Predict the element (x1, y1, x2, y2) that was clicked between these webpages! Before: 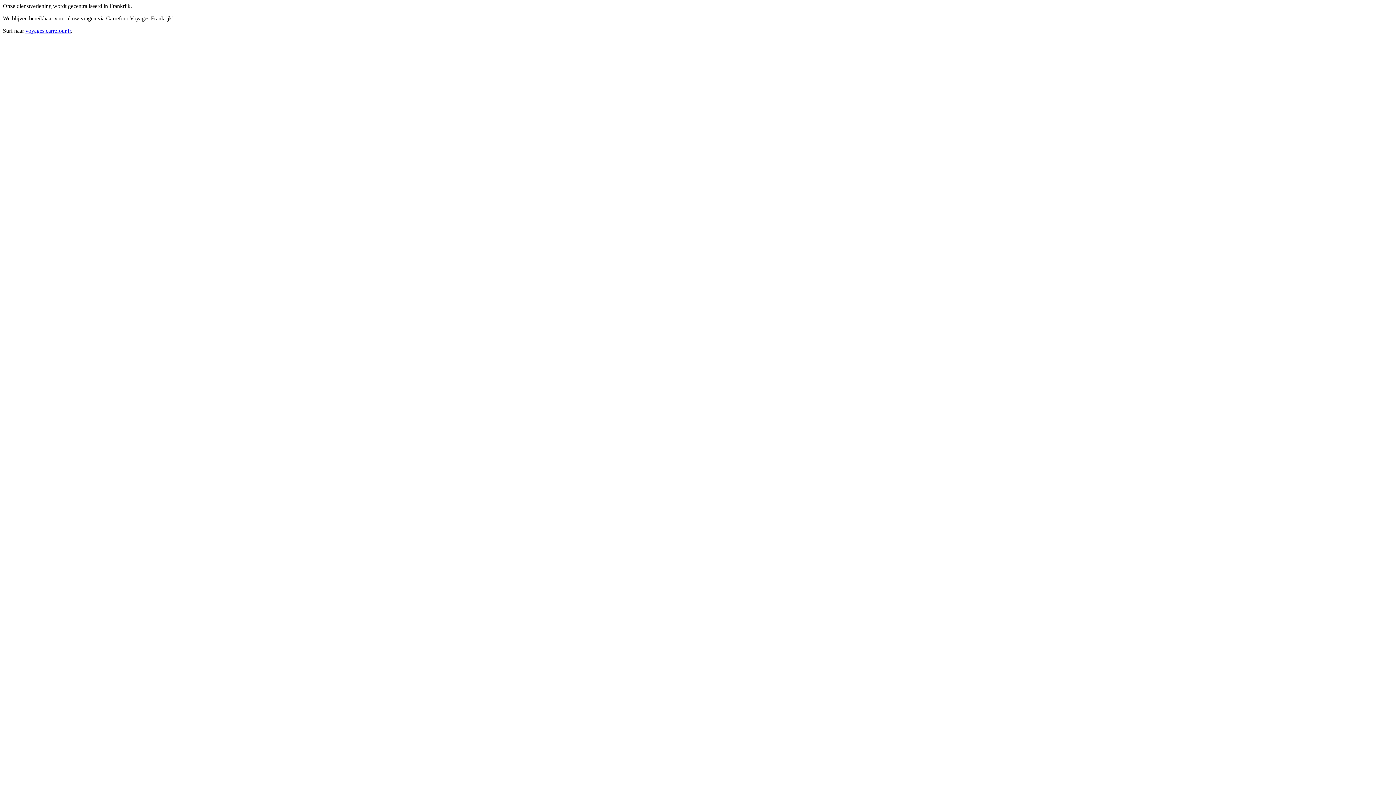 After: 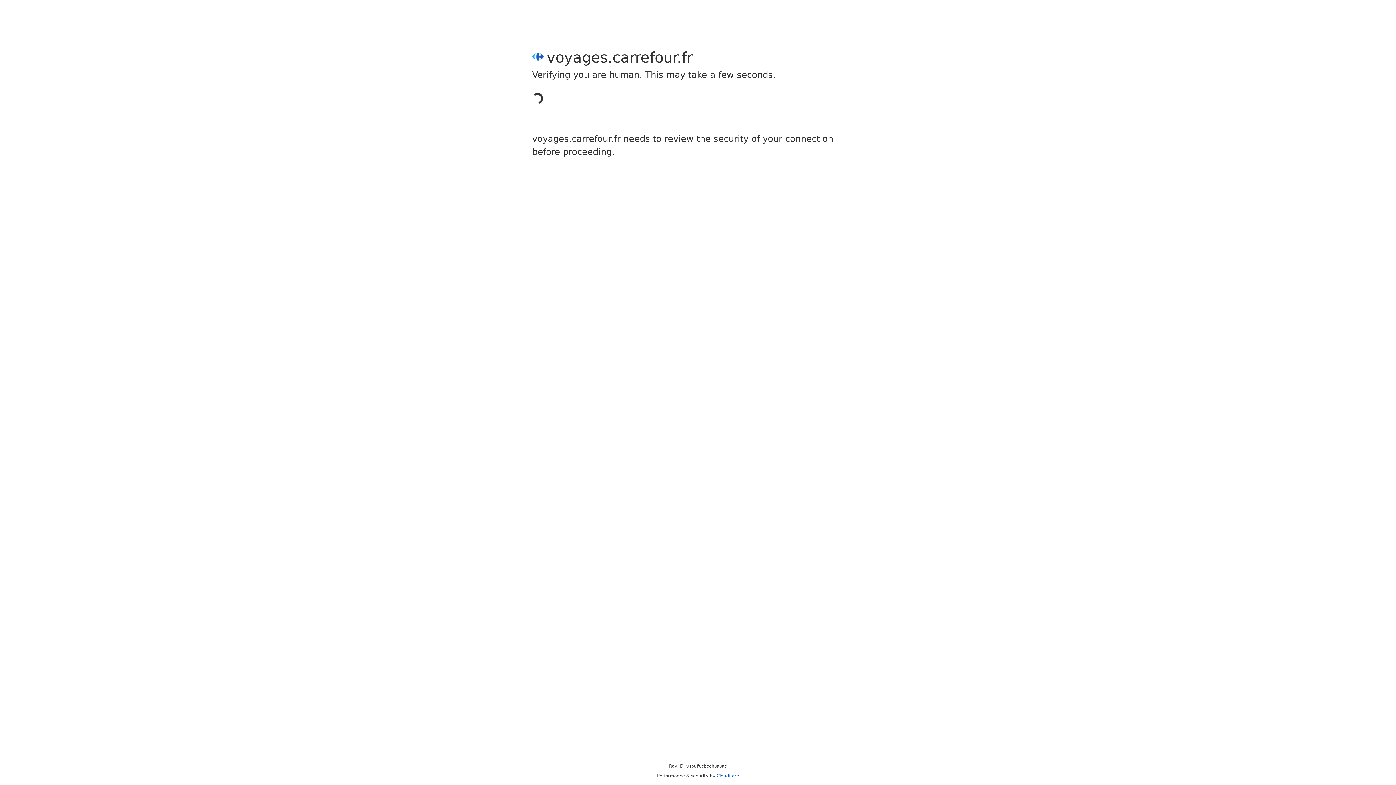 Action: bbox: (25, 27, 70, 33) label: voyages.carrefour.fr